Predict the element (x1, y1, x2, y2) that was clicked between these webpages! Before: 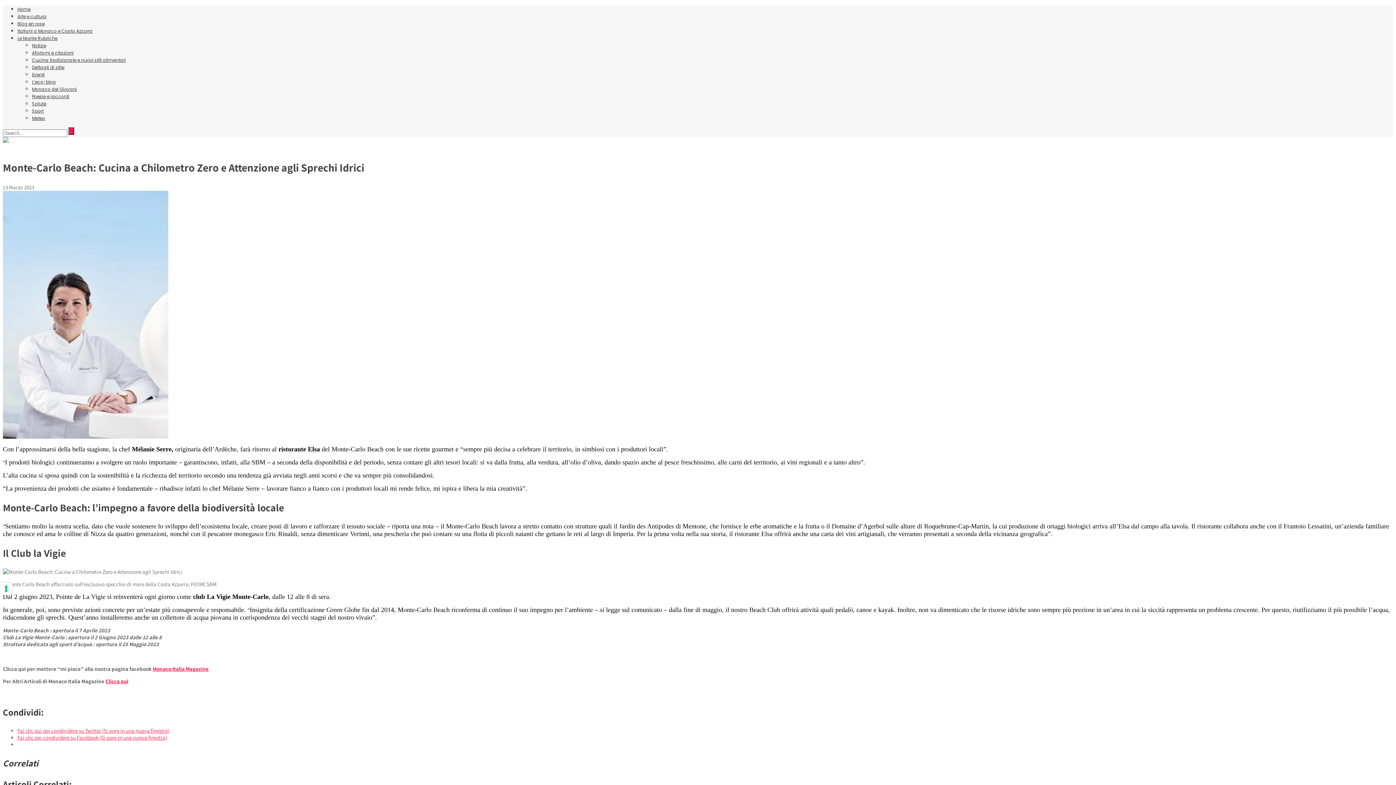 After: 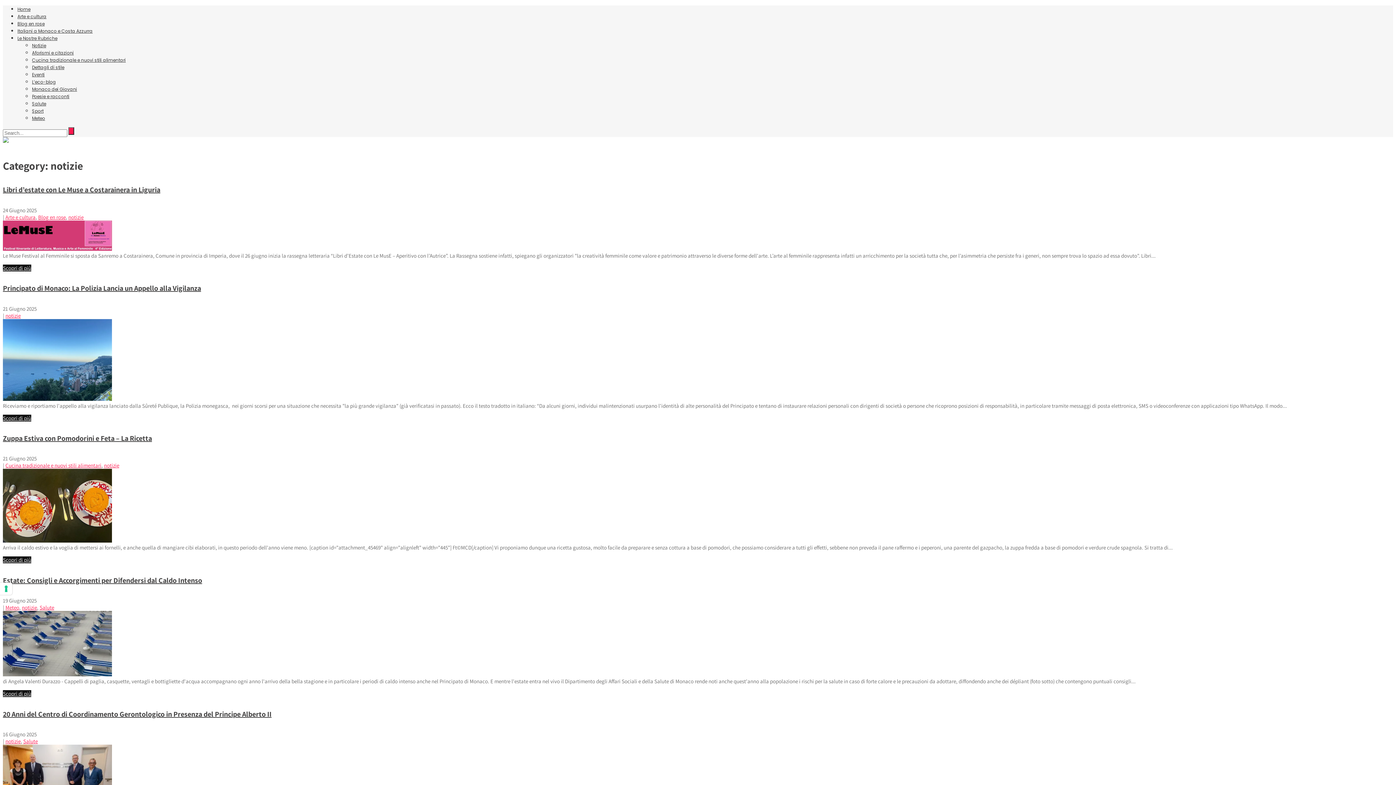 Action: bbox: (32, 42, 46, 48) label: Notizie